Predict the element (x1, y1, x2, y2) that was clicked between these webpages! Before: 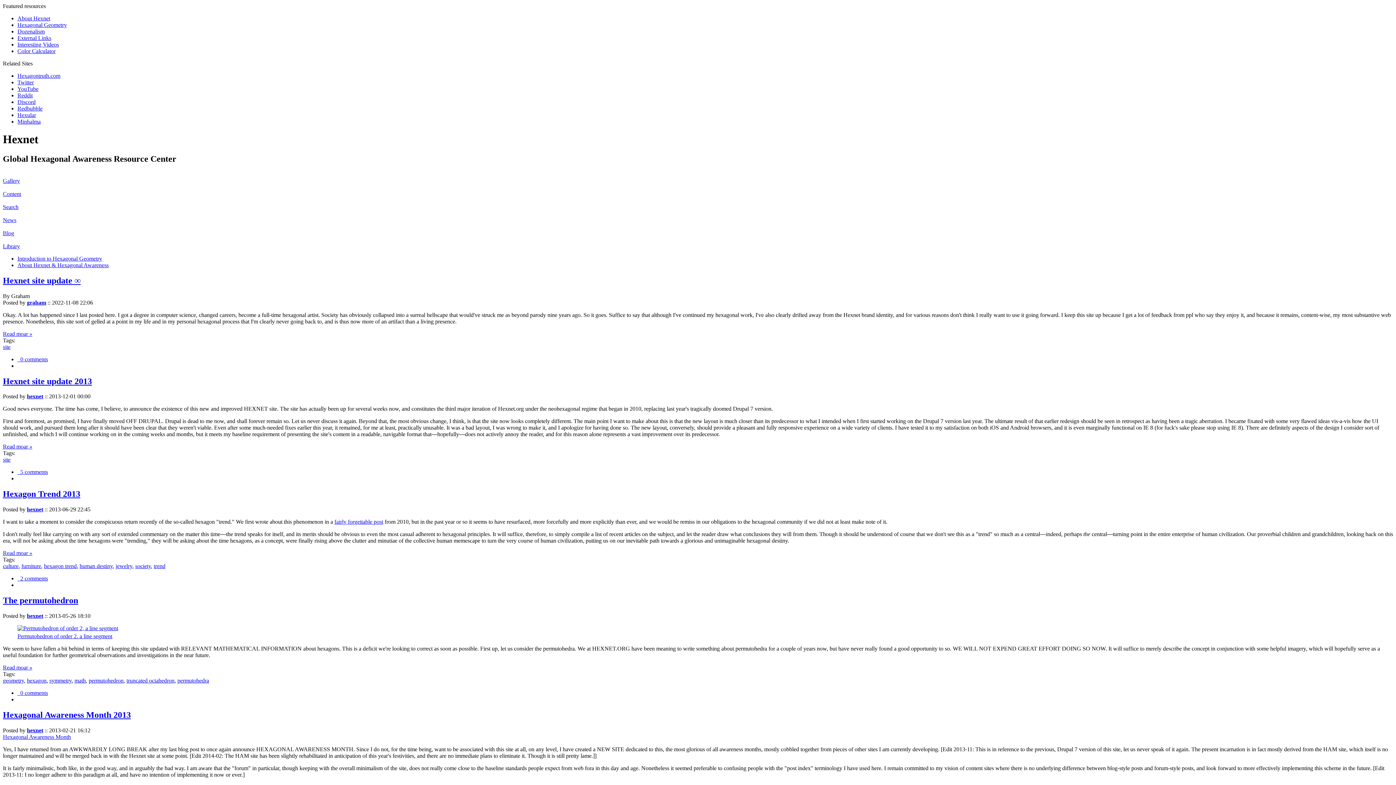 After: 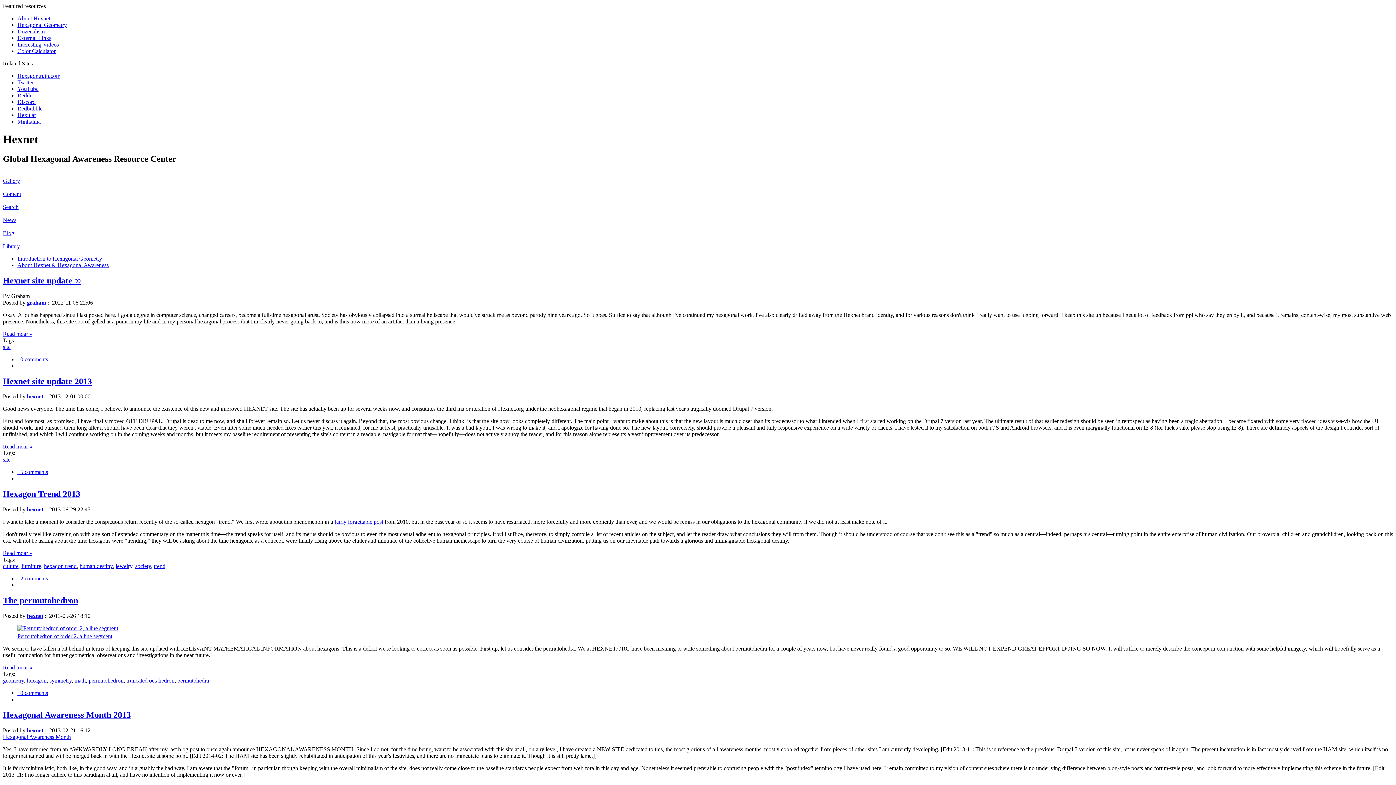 Action: label: Read moar » bbox: (2, 664, 32, 671)